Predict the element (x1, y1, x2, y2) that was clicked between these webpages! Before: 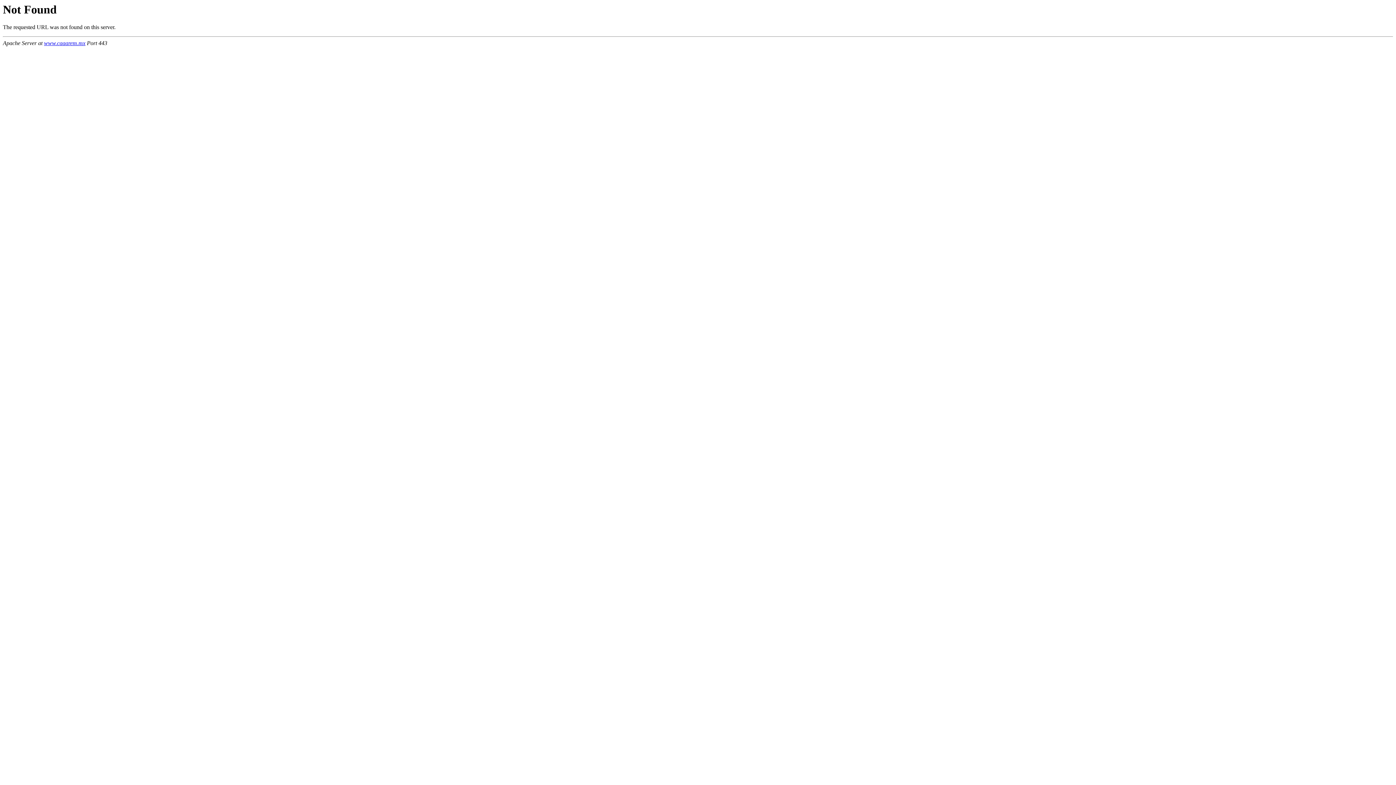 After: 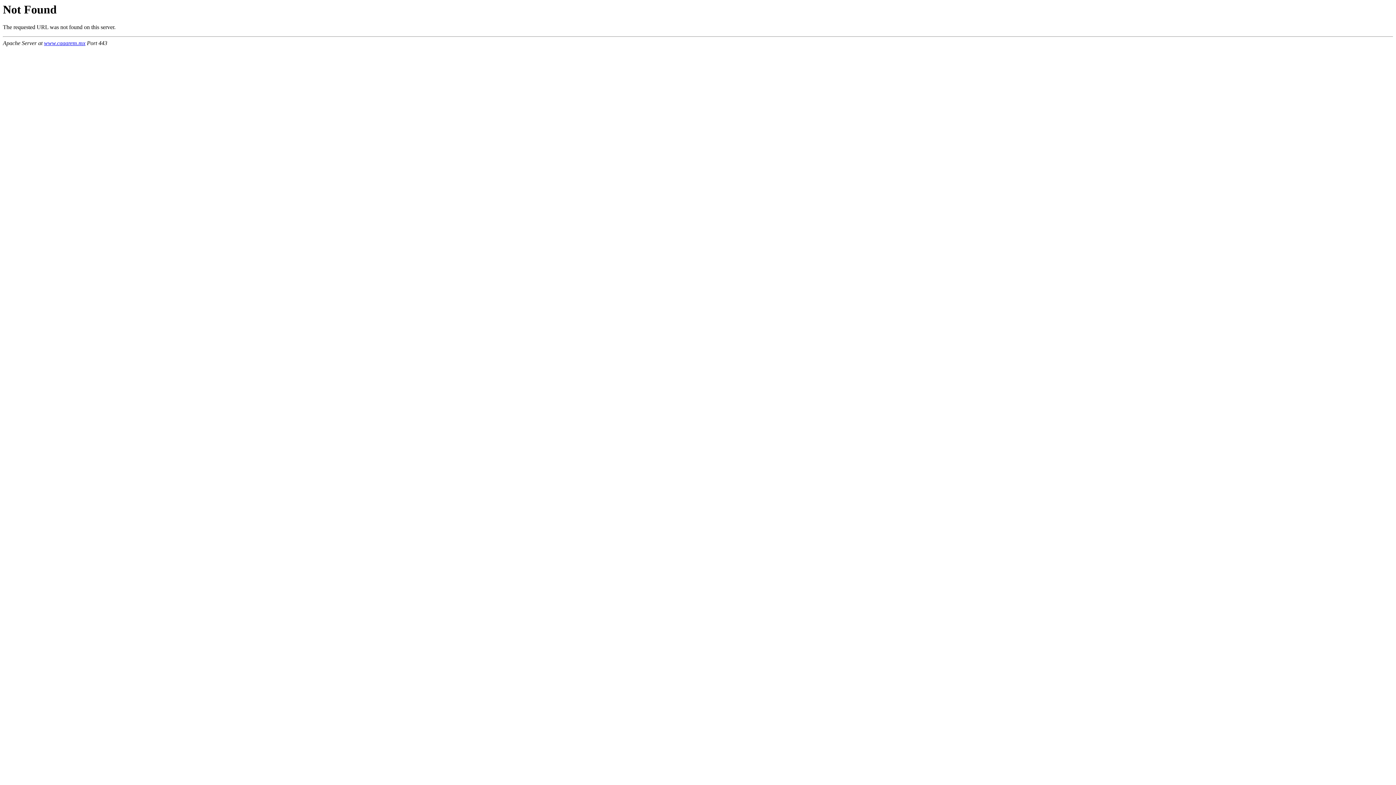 Action: label: www.caaarem.mx bbox: (44, 40, 85, 46)